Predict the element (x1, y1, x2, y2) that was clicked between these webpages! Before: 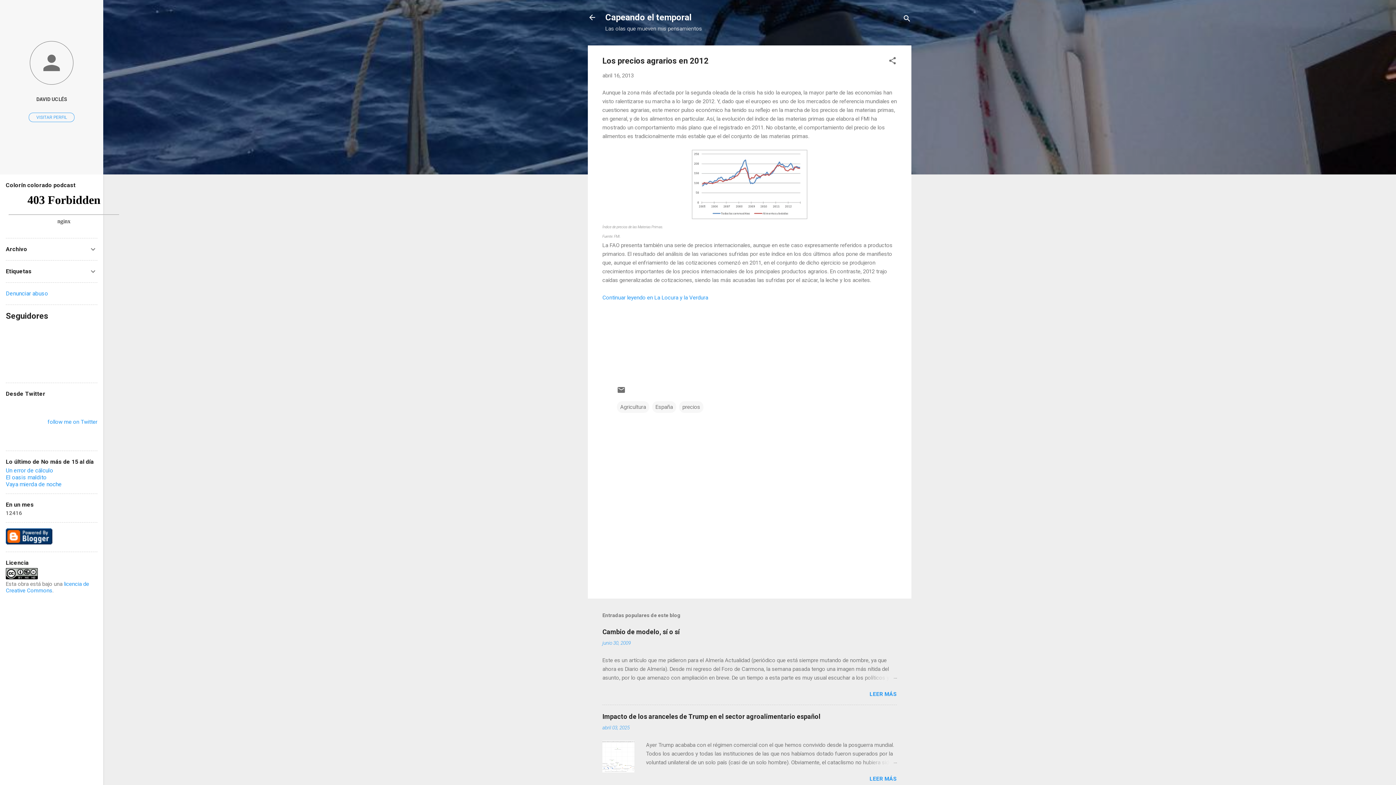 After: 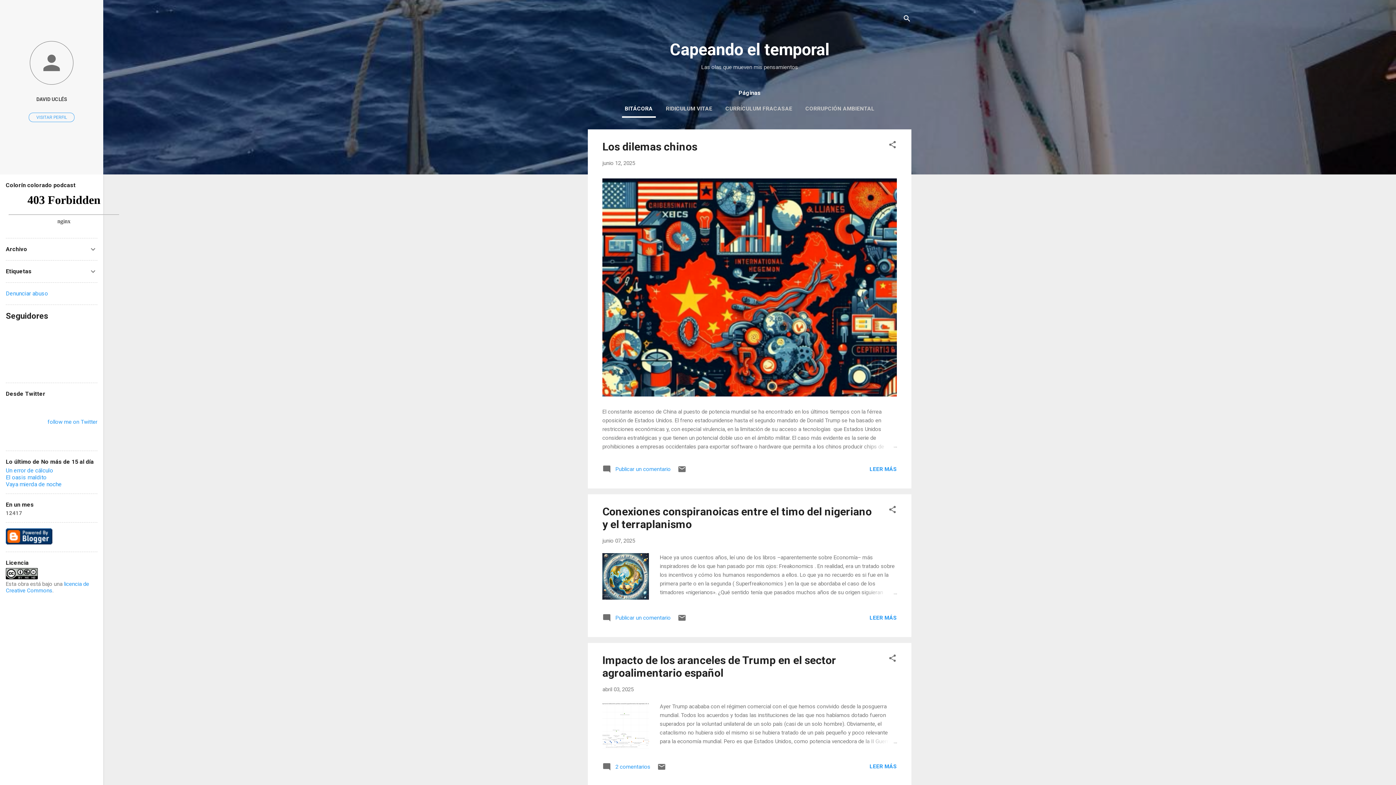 Action: bbox: (588, 13, 596, 23)